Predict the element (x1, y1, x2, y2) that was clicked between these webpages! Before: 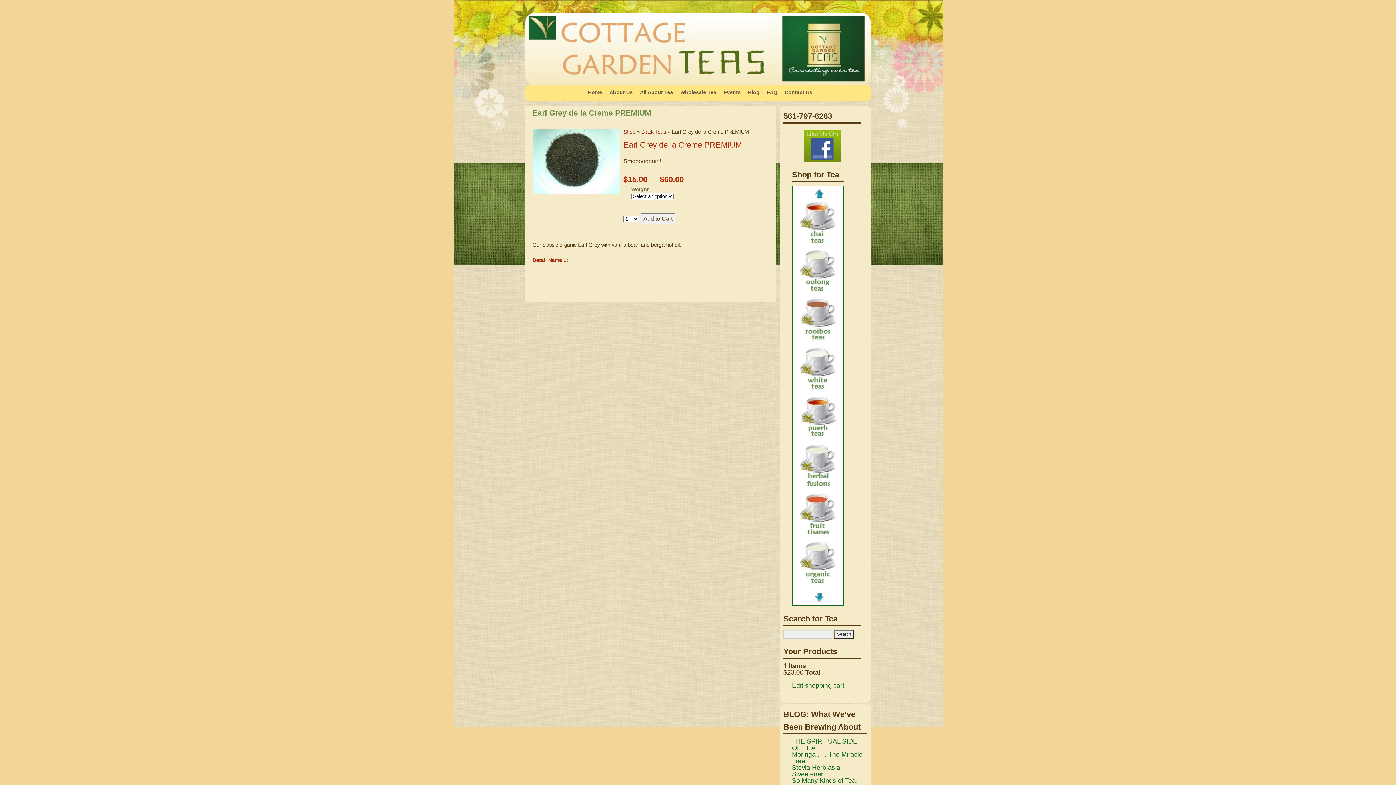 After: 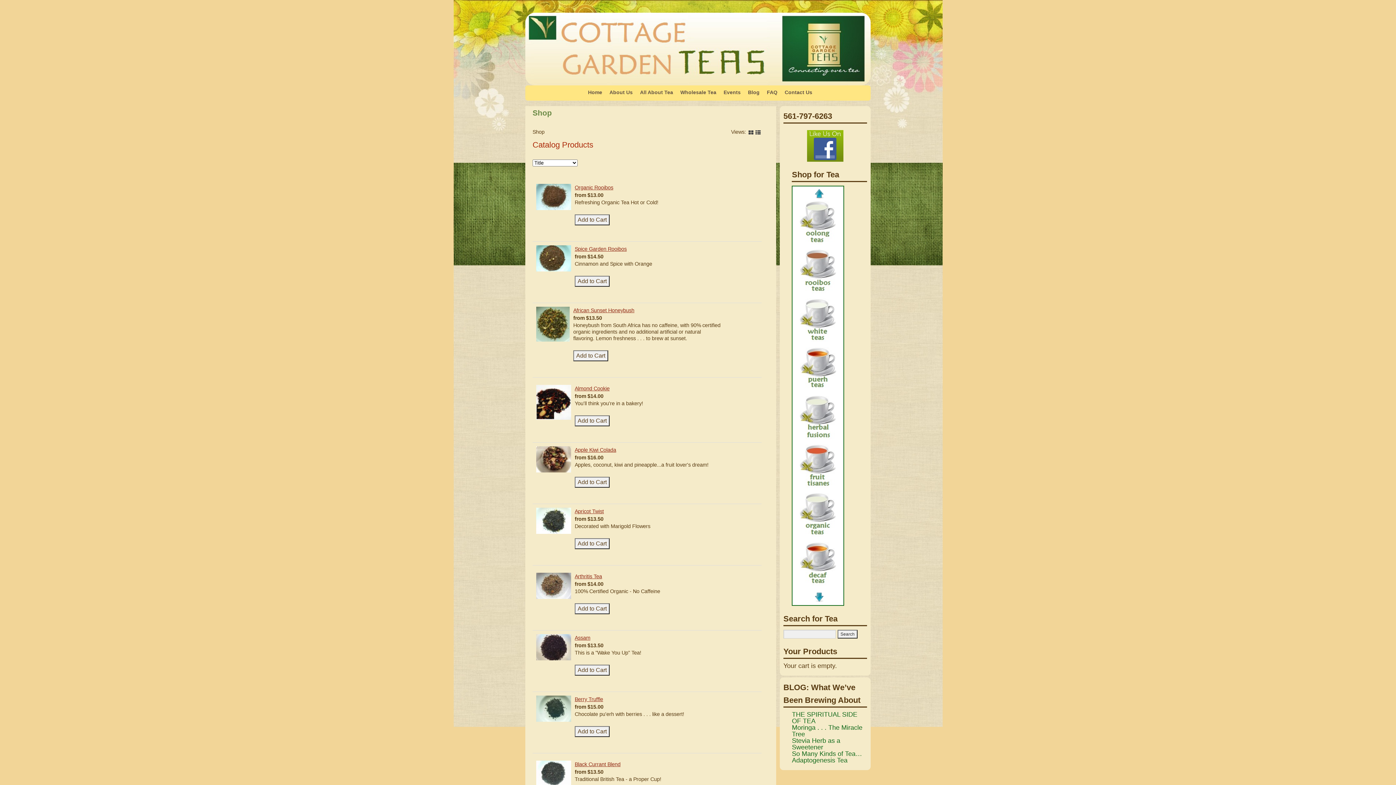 Action: label: Shop bbox: (623, 129, 635, 134)